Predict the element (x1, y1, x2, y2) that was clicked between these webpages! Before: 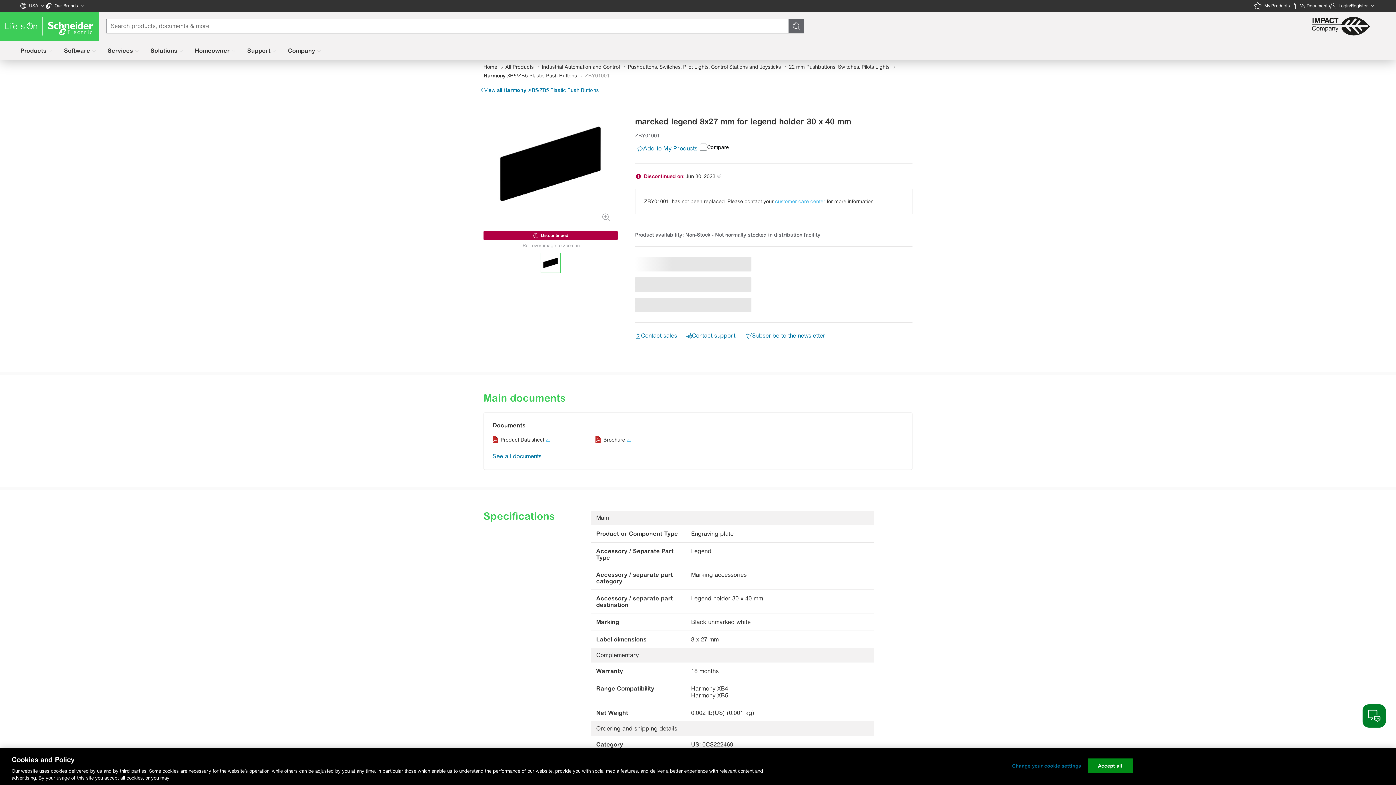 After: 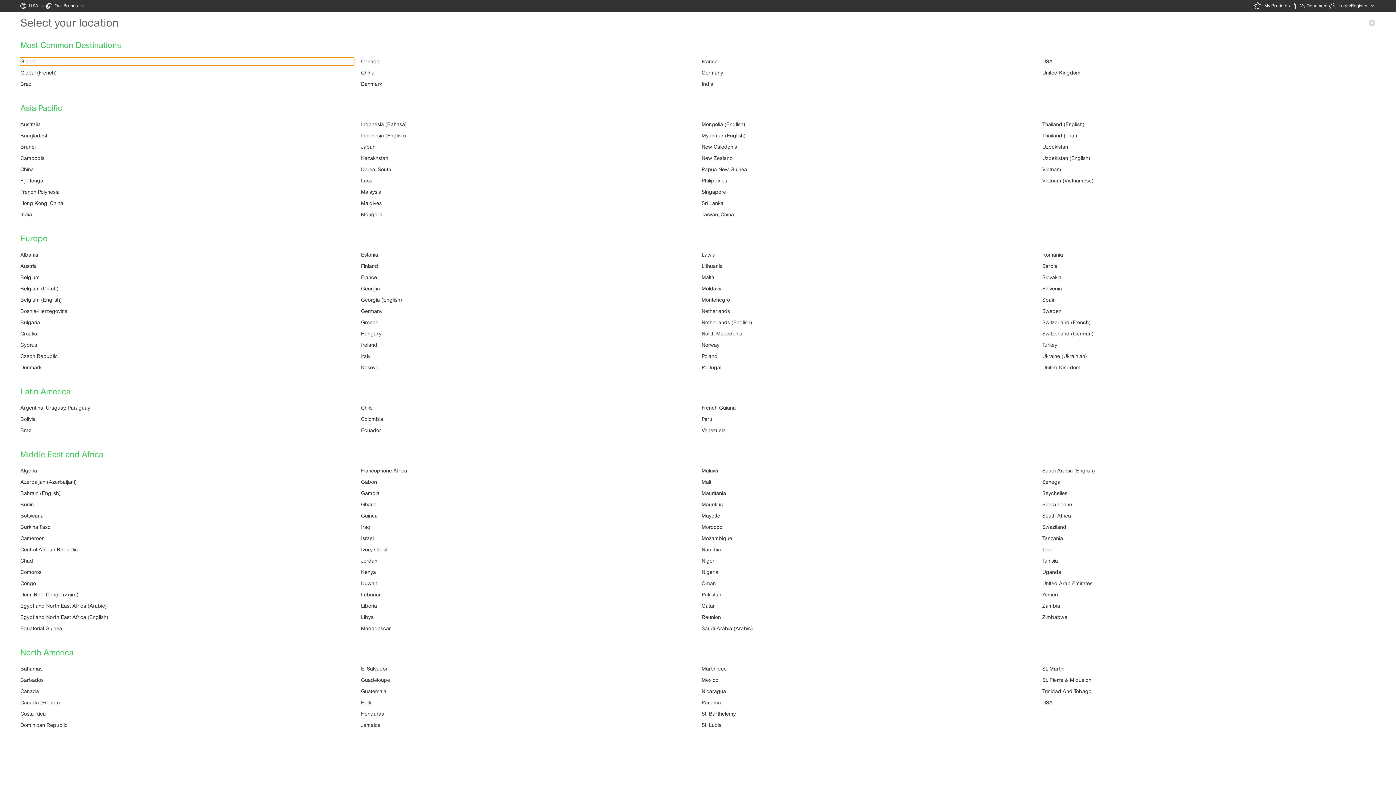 Action: label:   USA  bbox: (20, 0, 45, 11)